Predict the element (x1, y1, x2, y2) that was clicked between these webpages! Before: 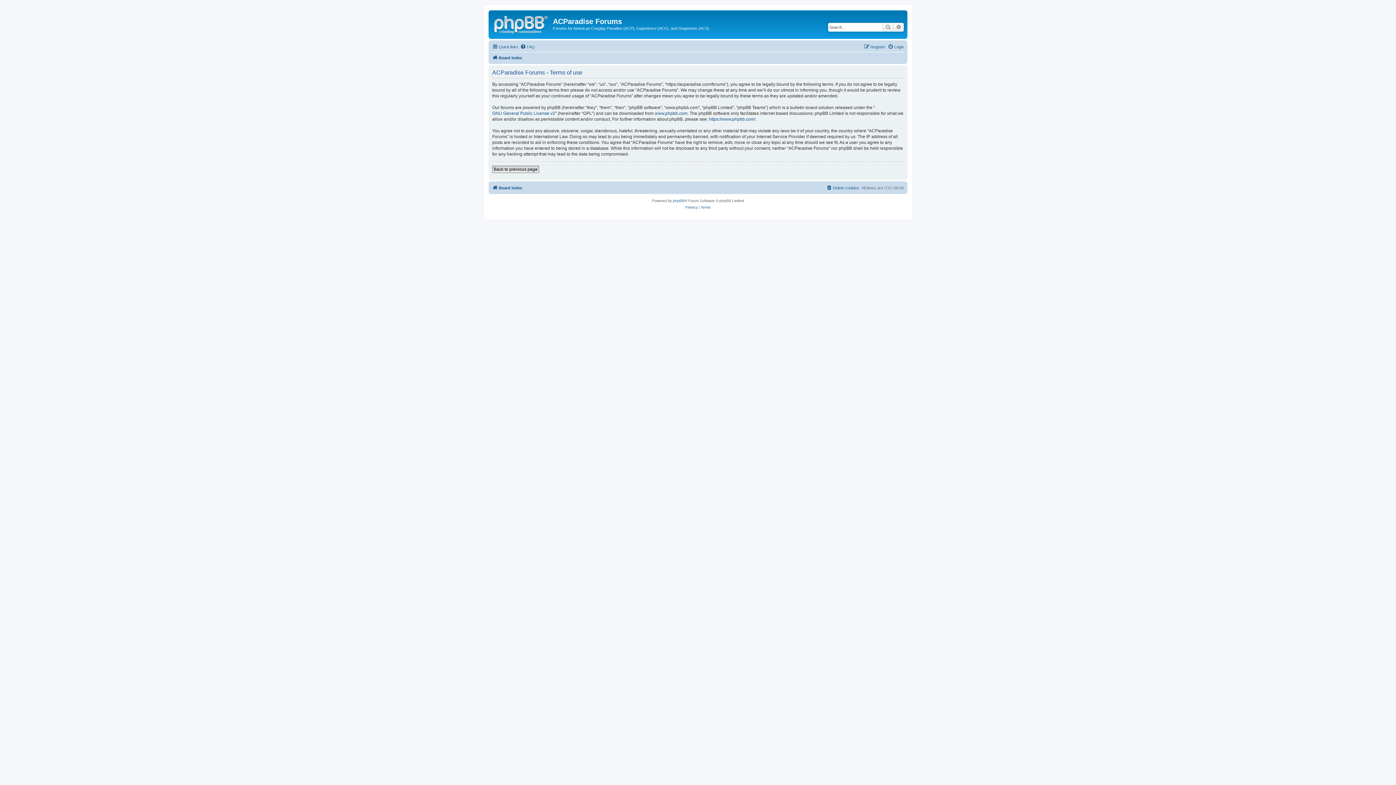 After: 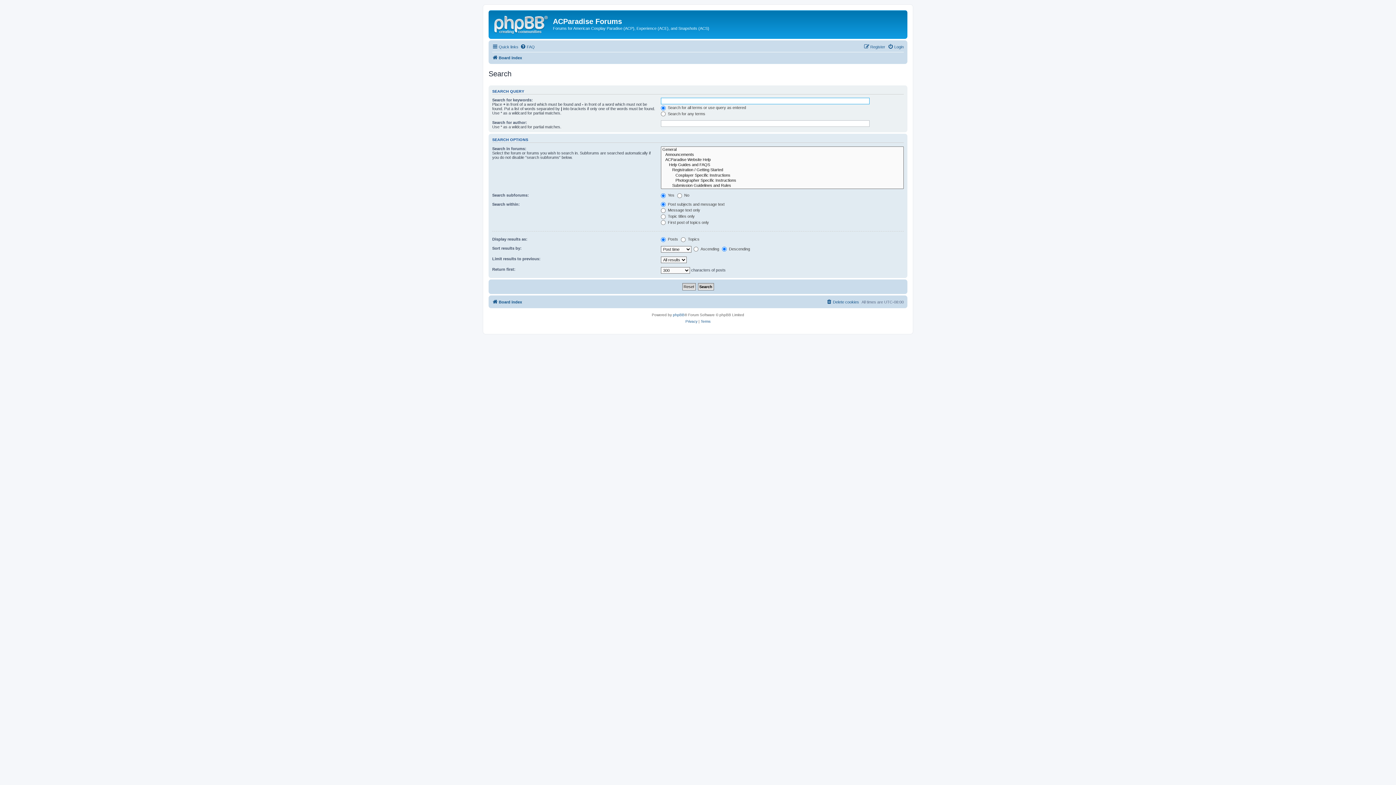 Action: label: Advanced search bbox: (893, 22, 904, 31)